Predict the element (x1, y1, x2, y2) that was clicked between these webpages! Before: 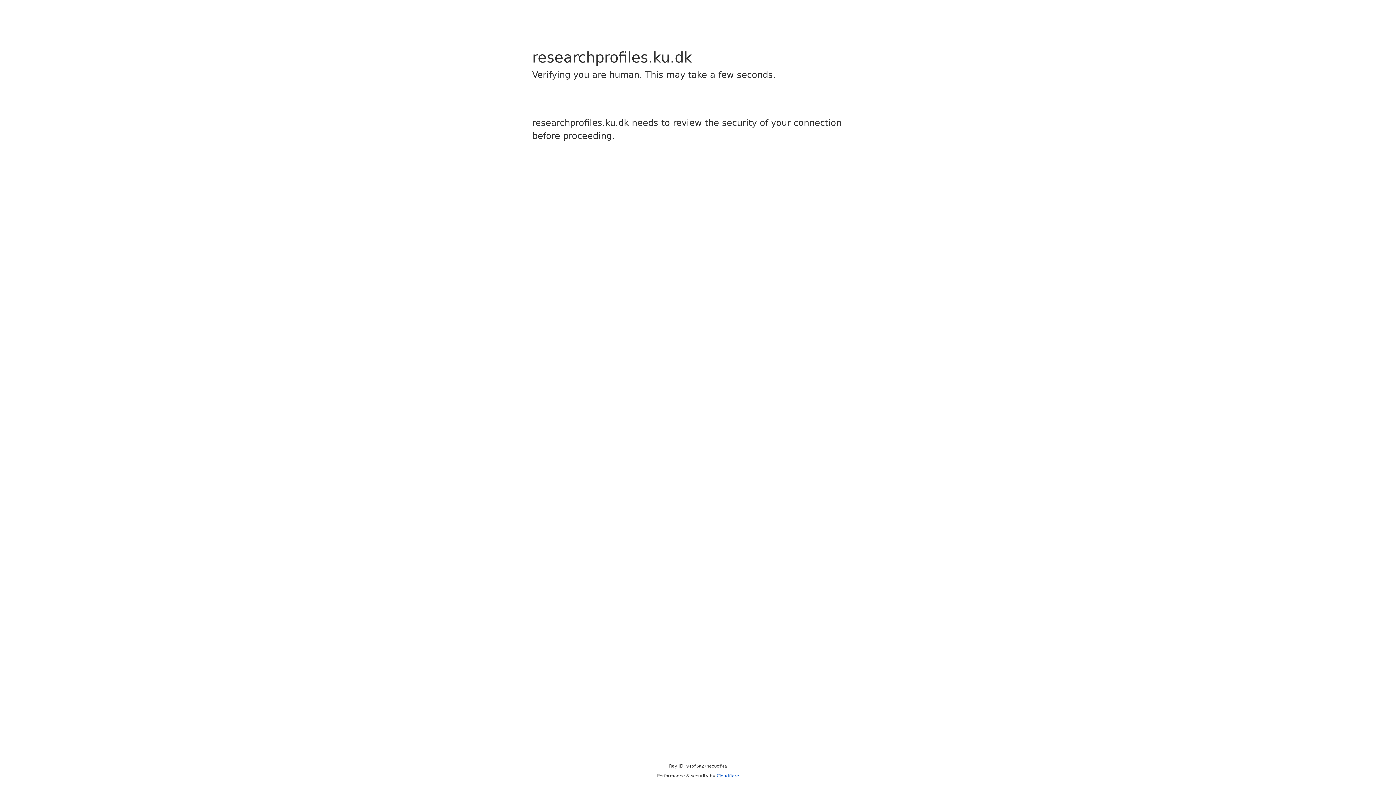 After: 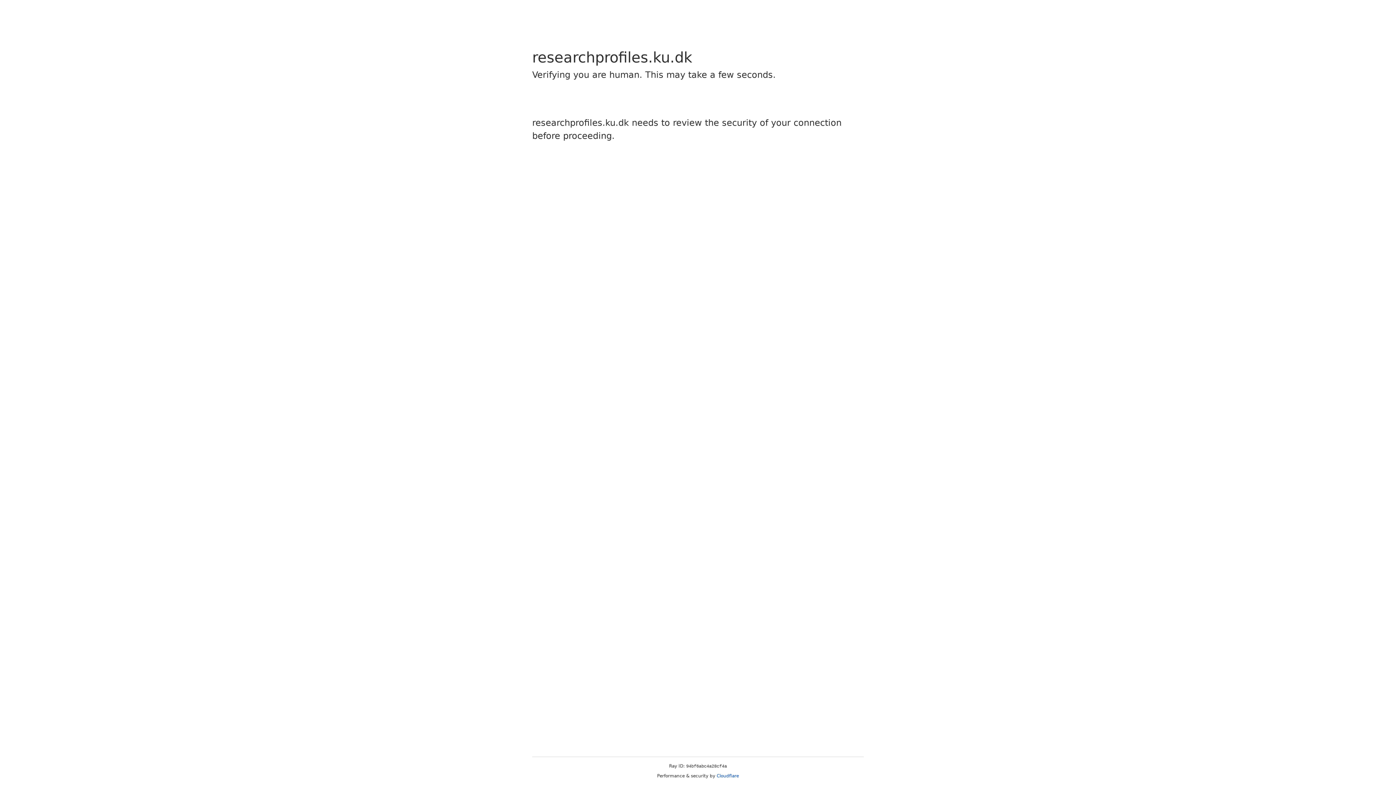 Action: label: Cloudflare bbox: (716, 773, 739, 778)